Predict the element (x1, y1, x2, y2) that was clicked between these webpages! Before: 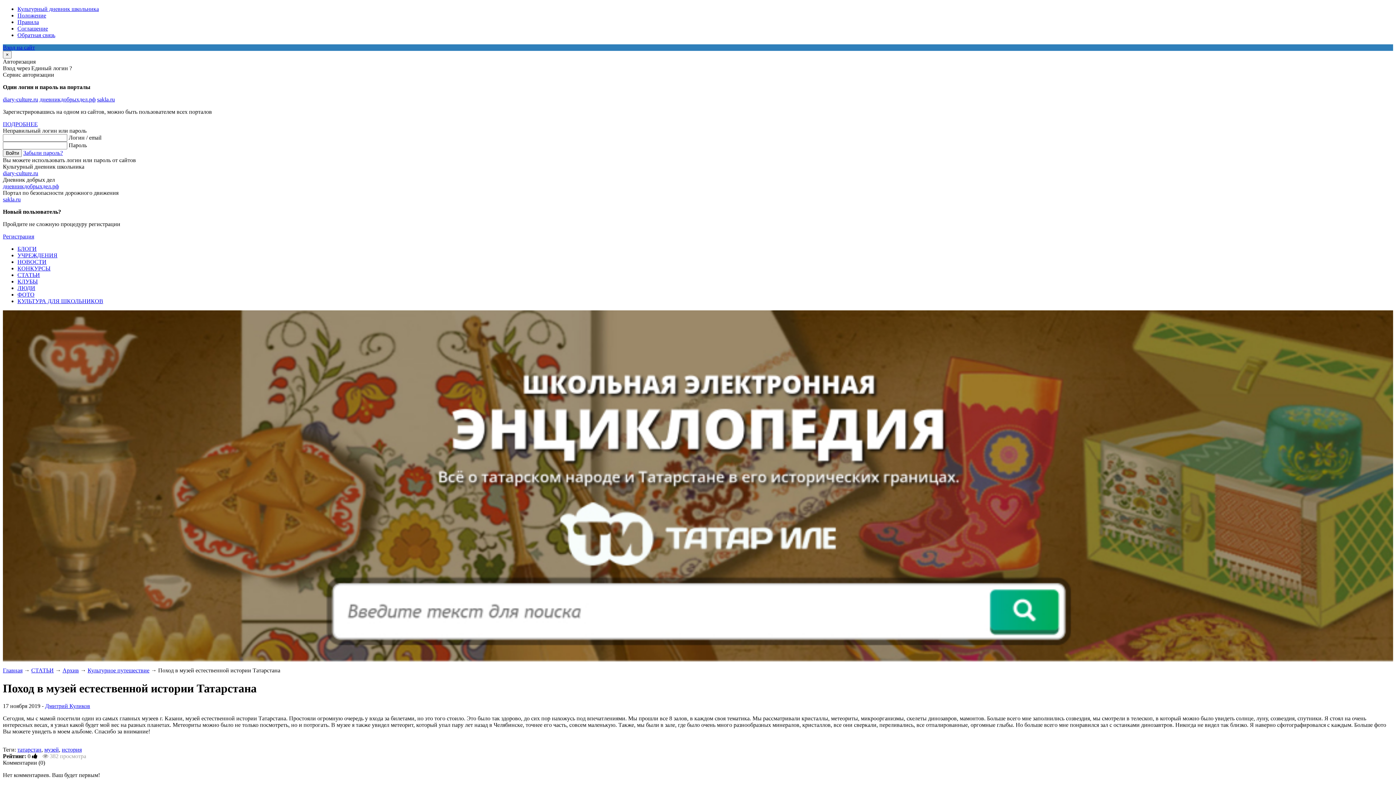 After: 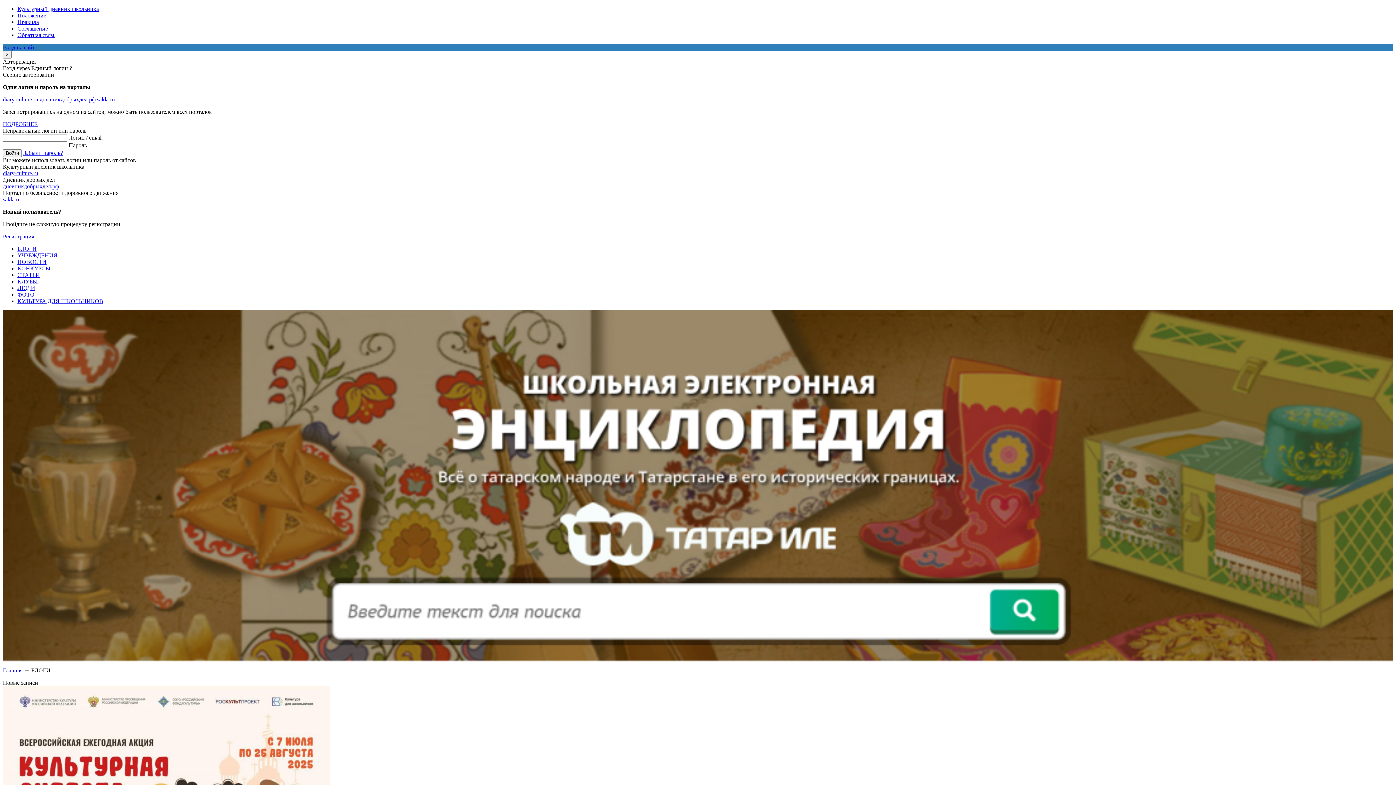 Action: bbox: (17, 245, 36, 252) label: БЛОГИ